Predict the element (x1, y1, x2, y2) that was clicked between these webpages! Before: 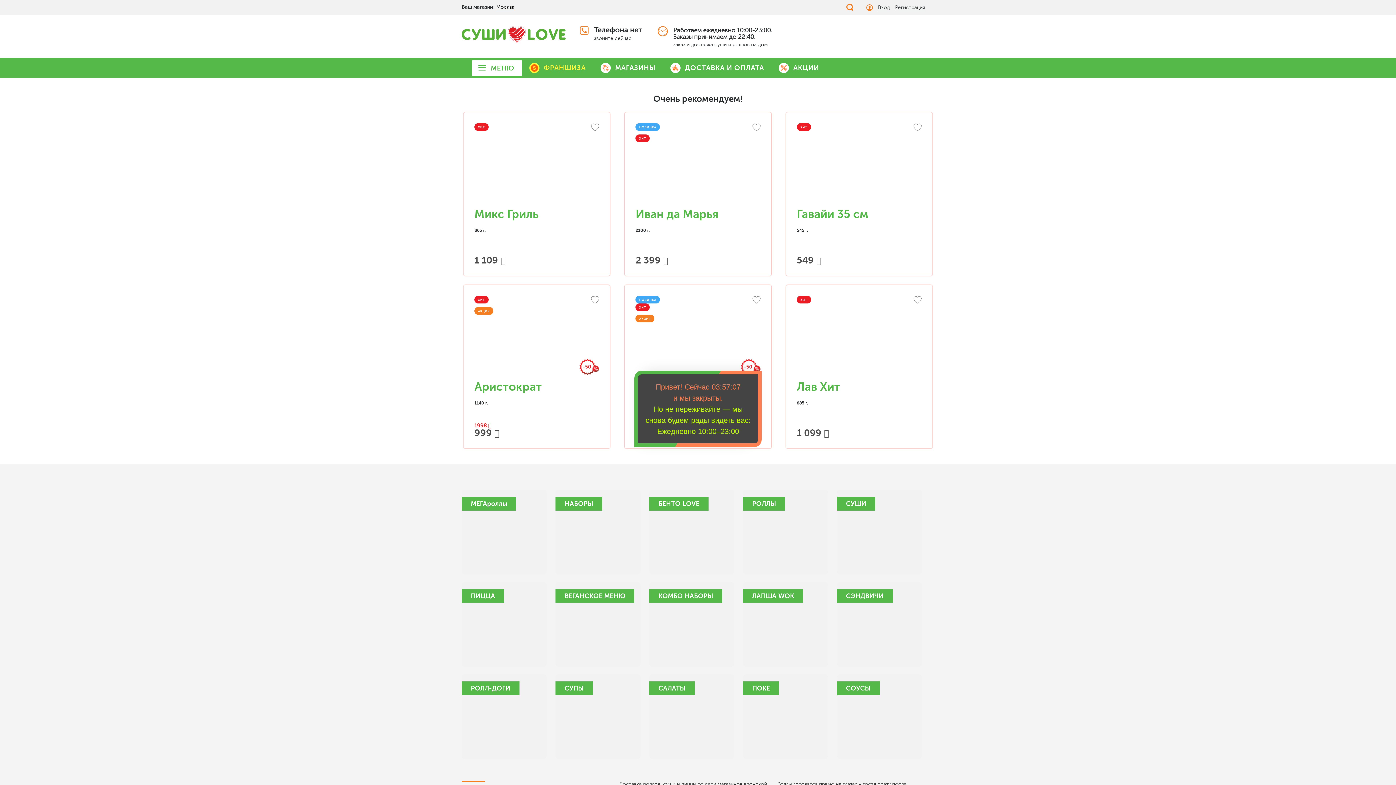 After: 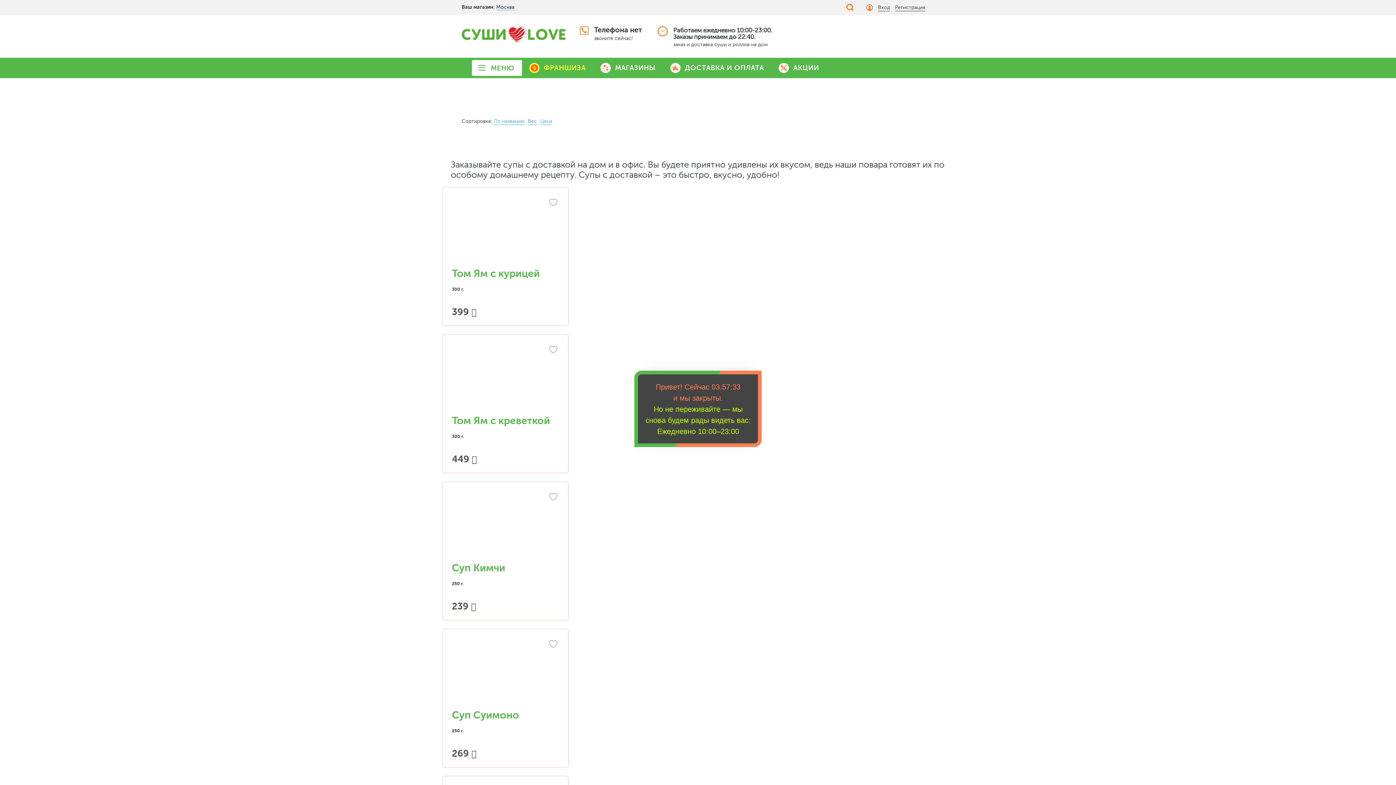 Action: label: СУПЫ bbox: (555, 674, 640, 759)